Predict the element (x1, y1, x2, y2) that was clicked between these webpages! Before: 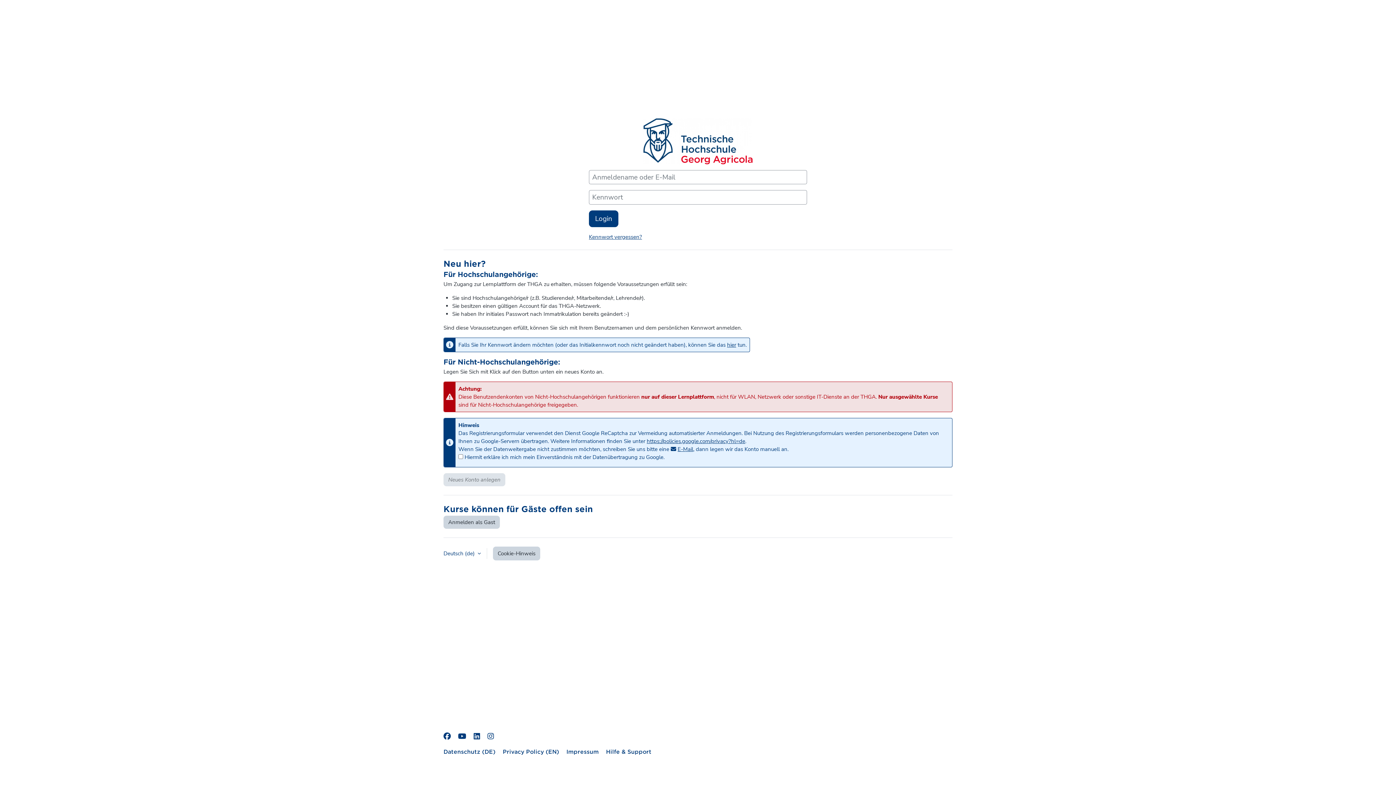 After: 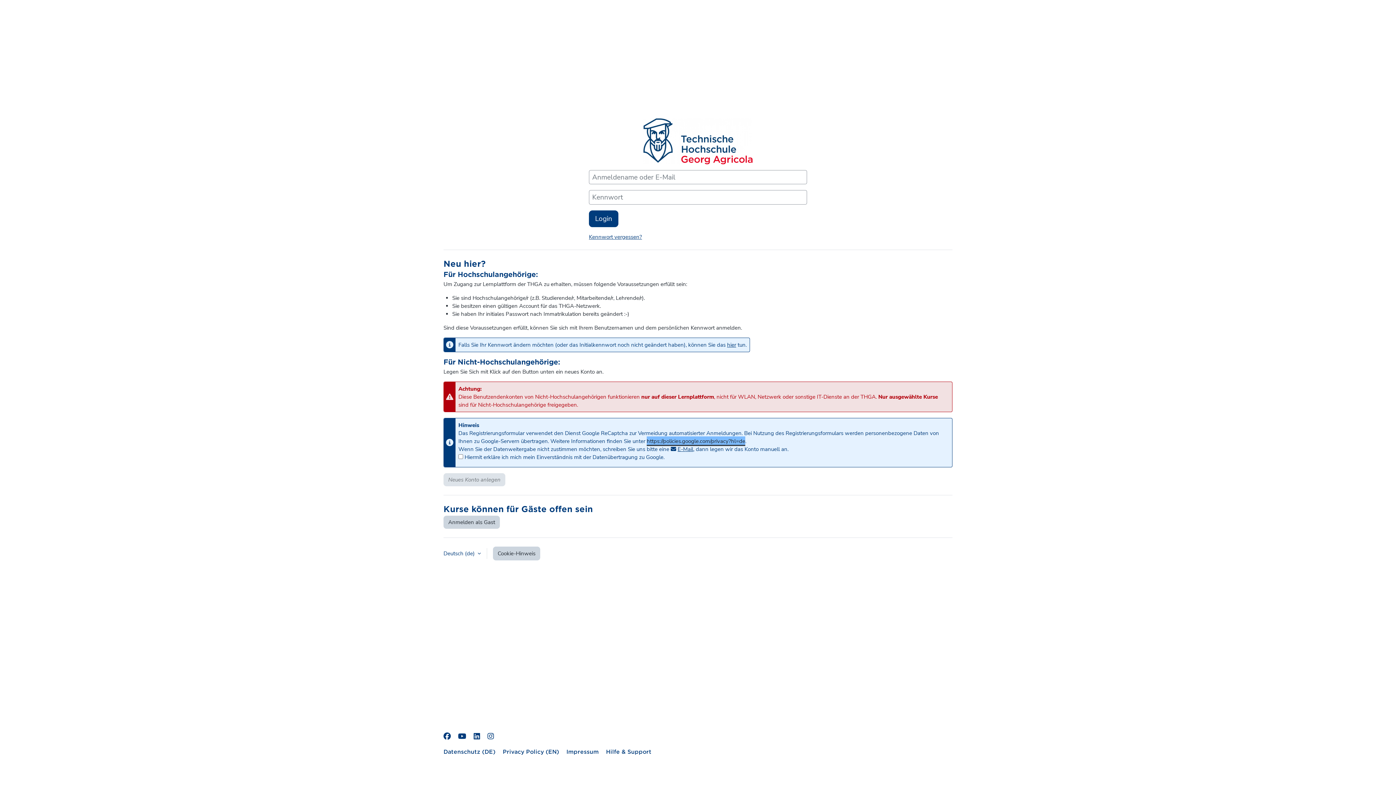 Action: bbox: (646, 437, 745, 445) label: https://policies.google.com/privacy?hl=de